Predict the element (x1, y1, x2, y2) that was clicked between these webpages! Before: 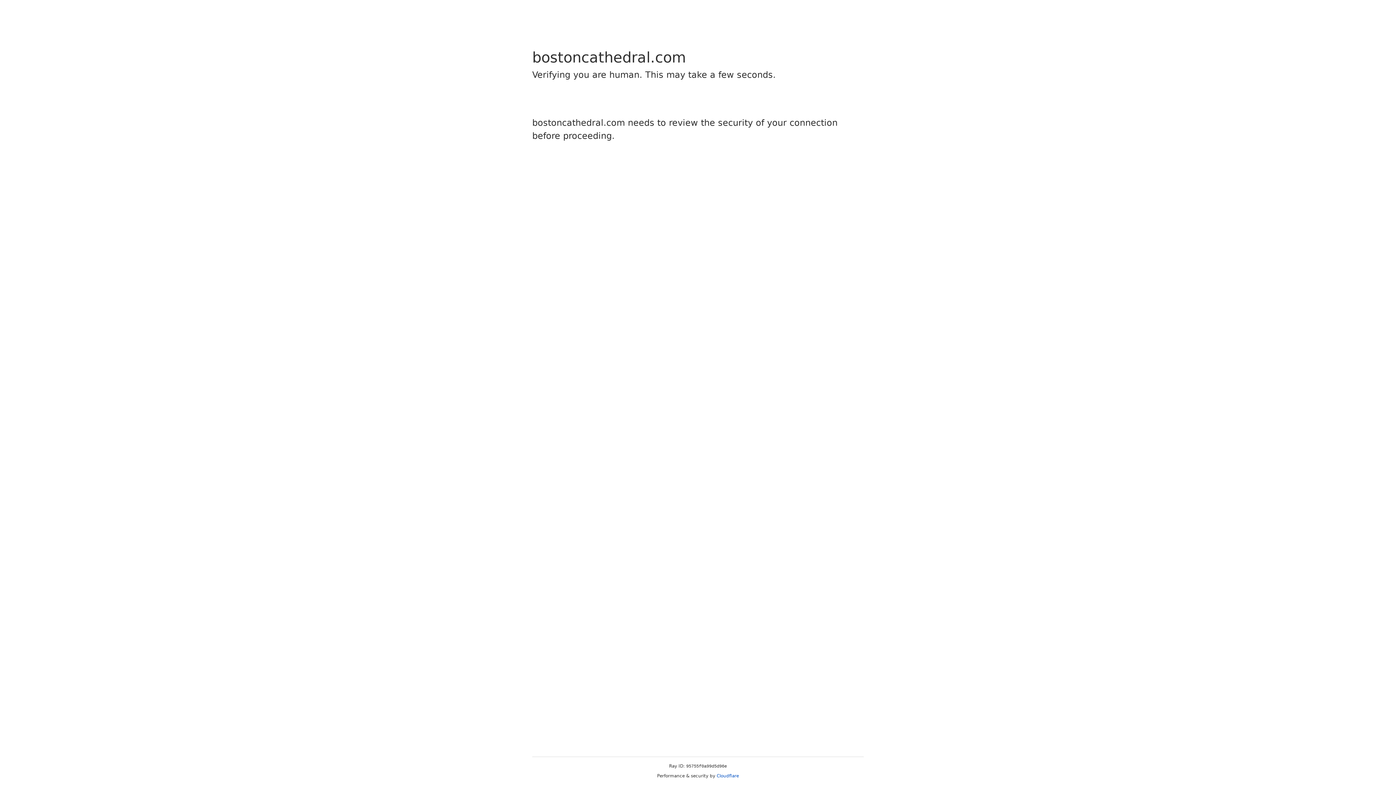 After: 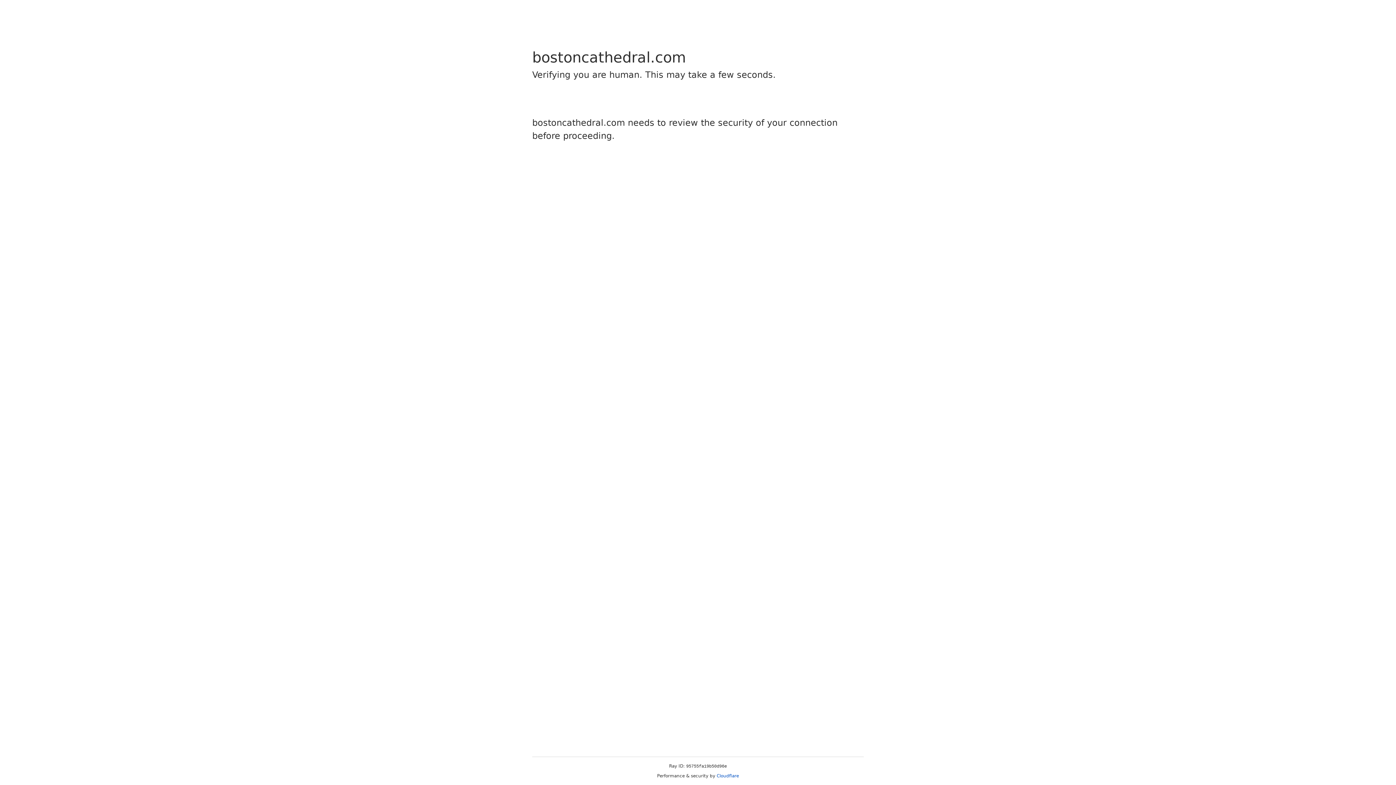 Action: bbox: (716, 773, 739, 778) label: Cloudflare